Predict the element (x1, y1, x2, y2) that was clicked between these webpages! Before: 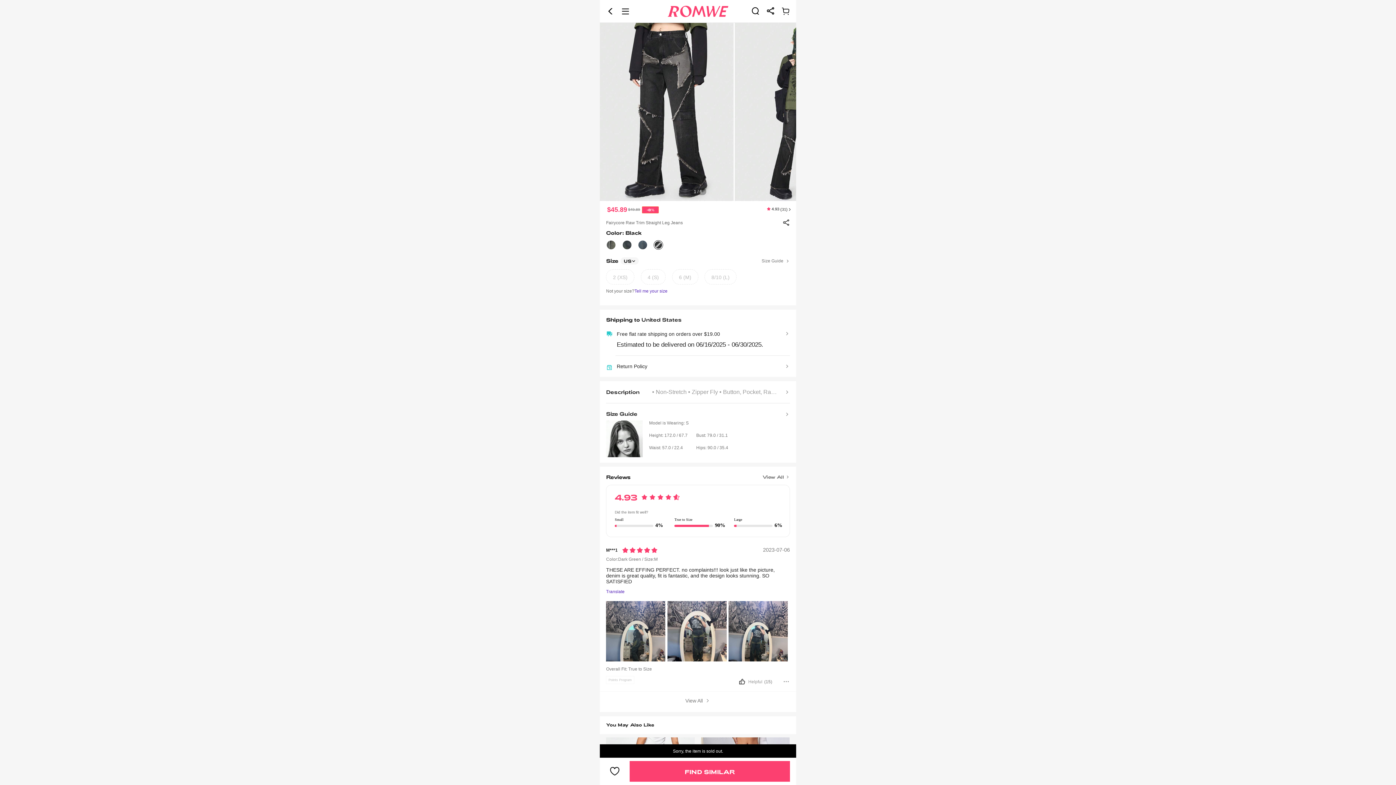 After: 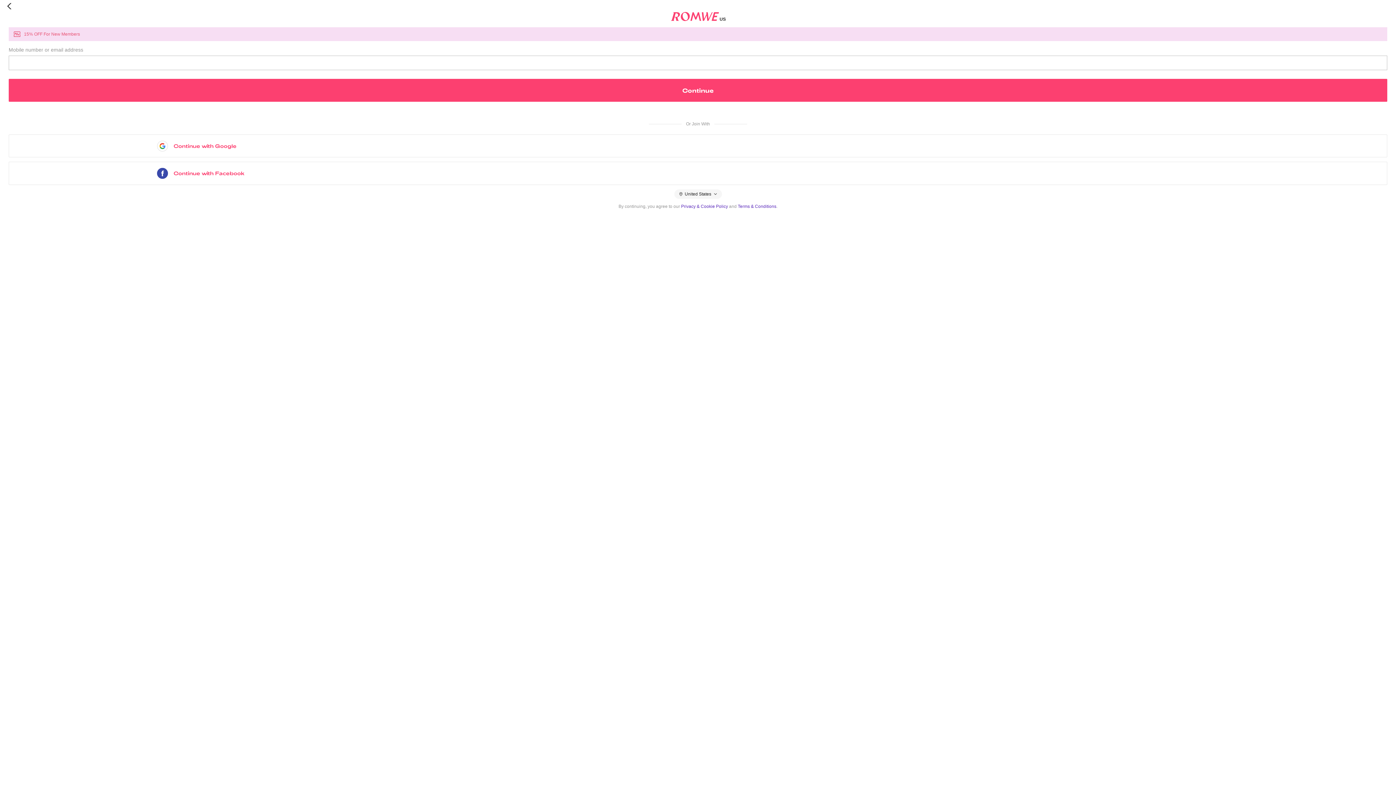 Action: bbox: (738, 677, 745, 686)